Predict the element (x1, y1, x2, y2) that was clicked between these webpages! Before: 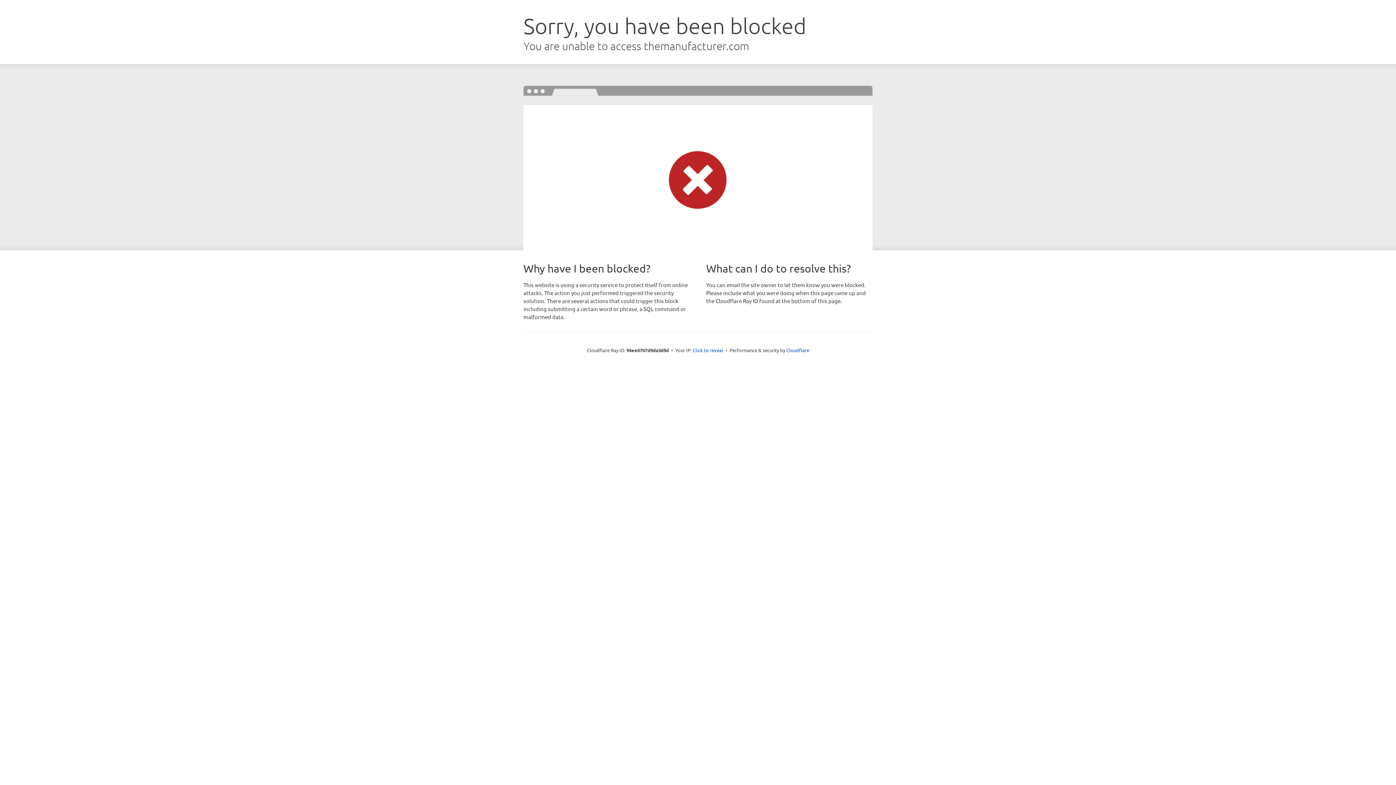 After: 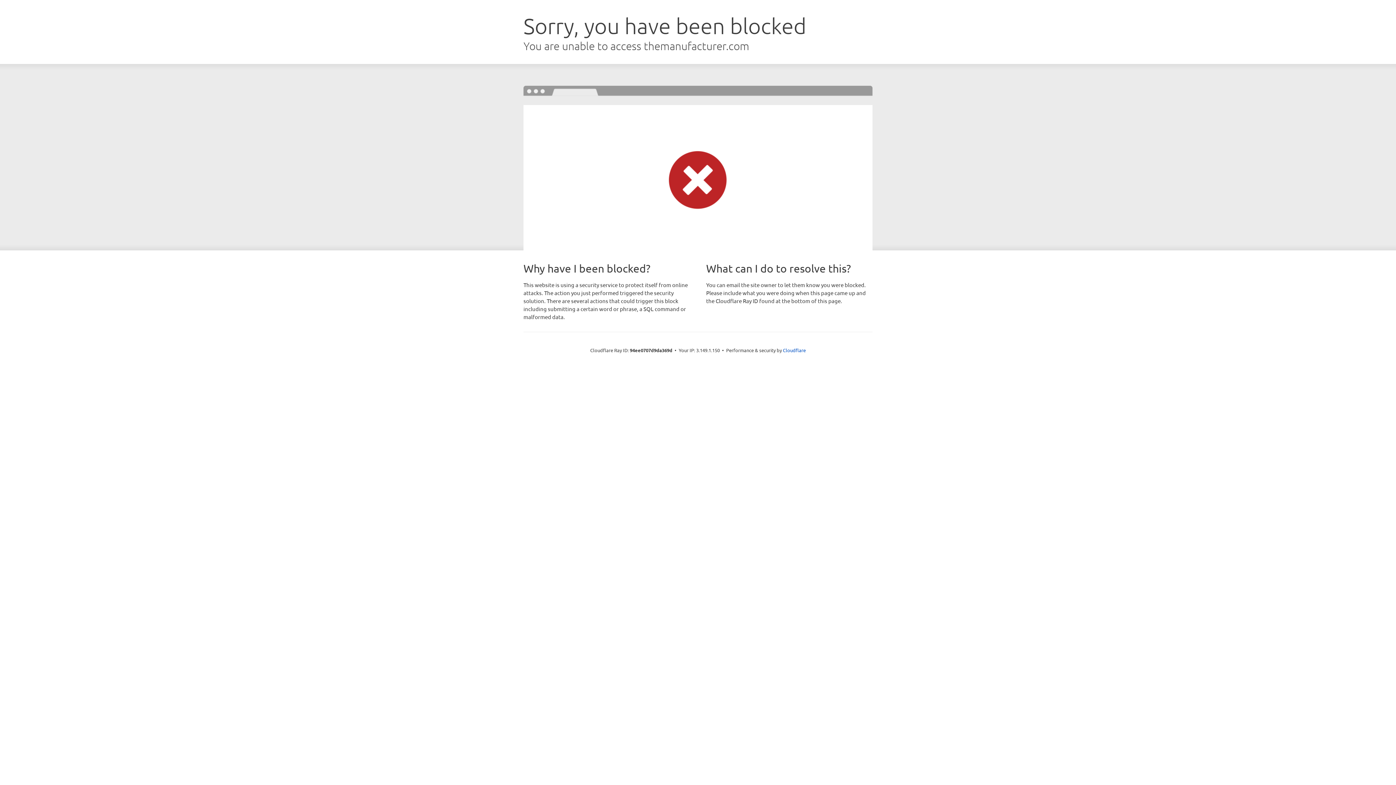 Action: label: Click to reveal bbox: (692, 346, 723, 353)